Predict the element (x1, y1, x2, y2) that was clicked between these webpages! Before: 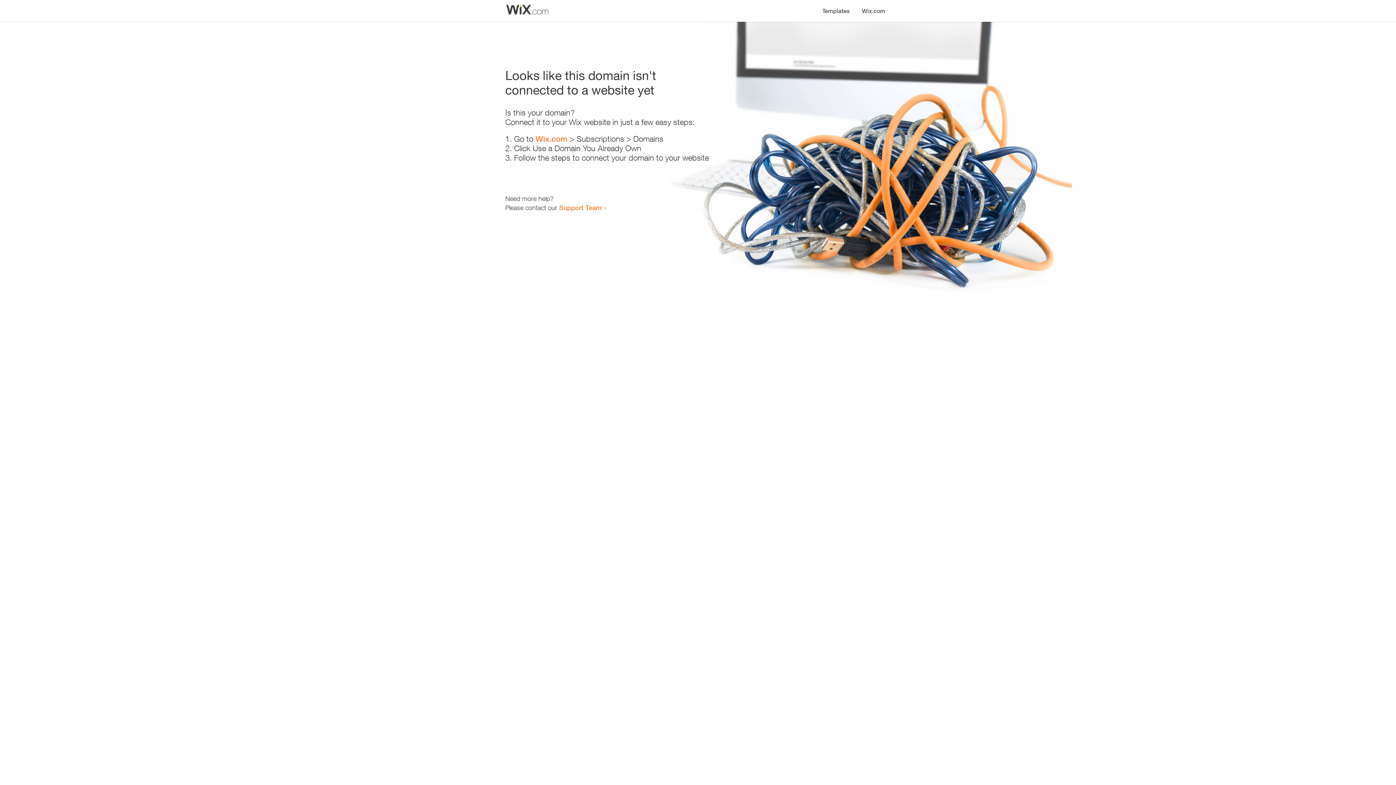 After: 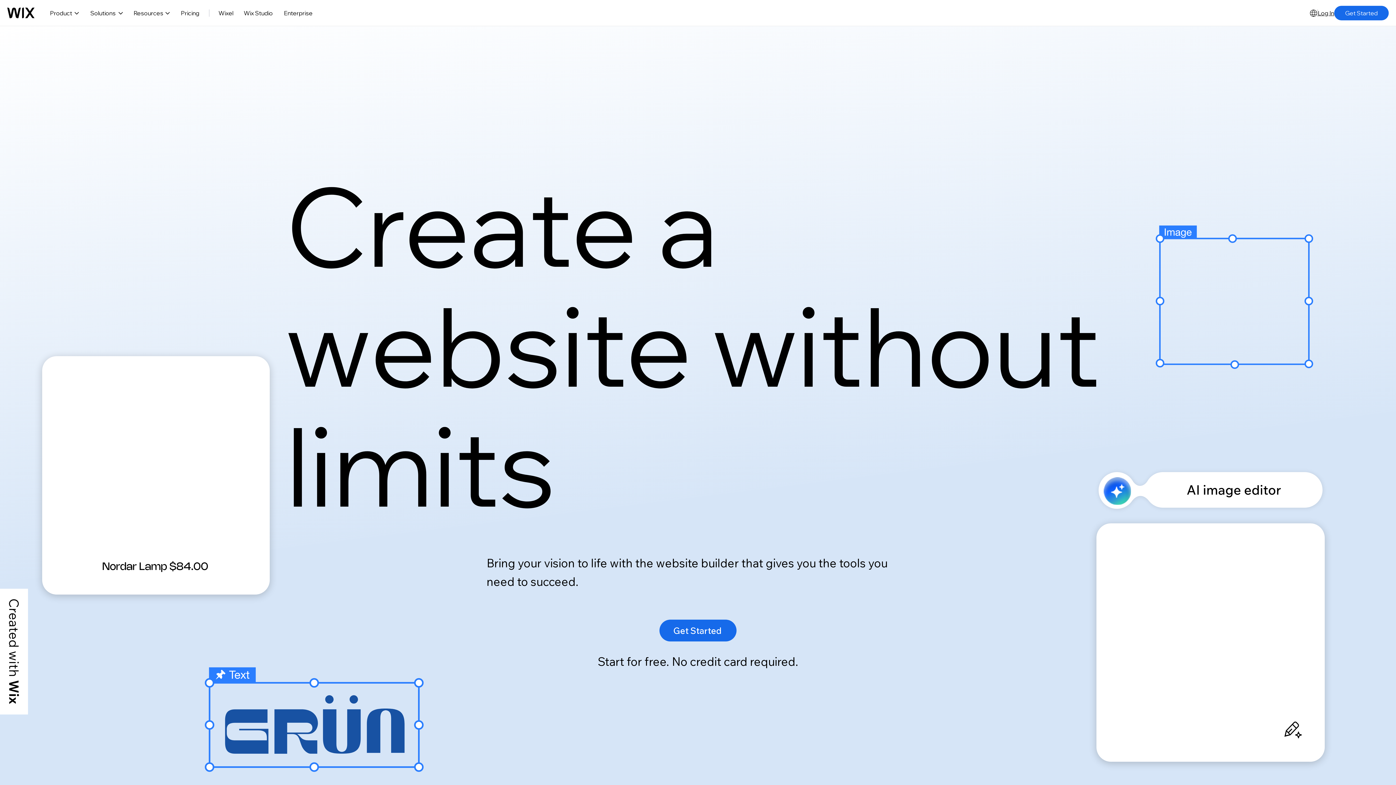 Action: bbox: (535, 134, 567, 143) label: Wix.com